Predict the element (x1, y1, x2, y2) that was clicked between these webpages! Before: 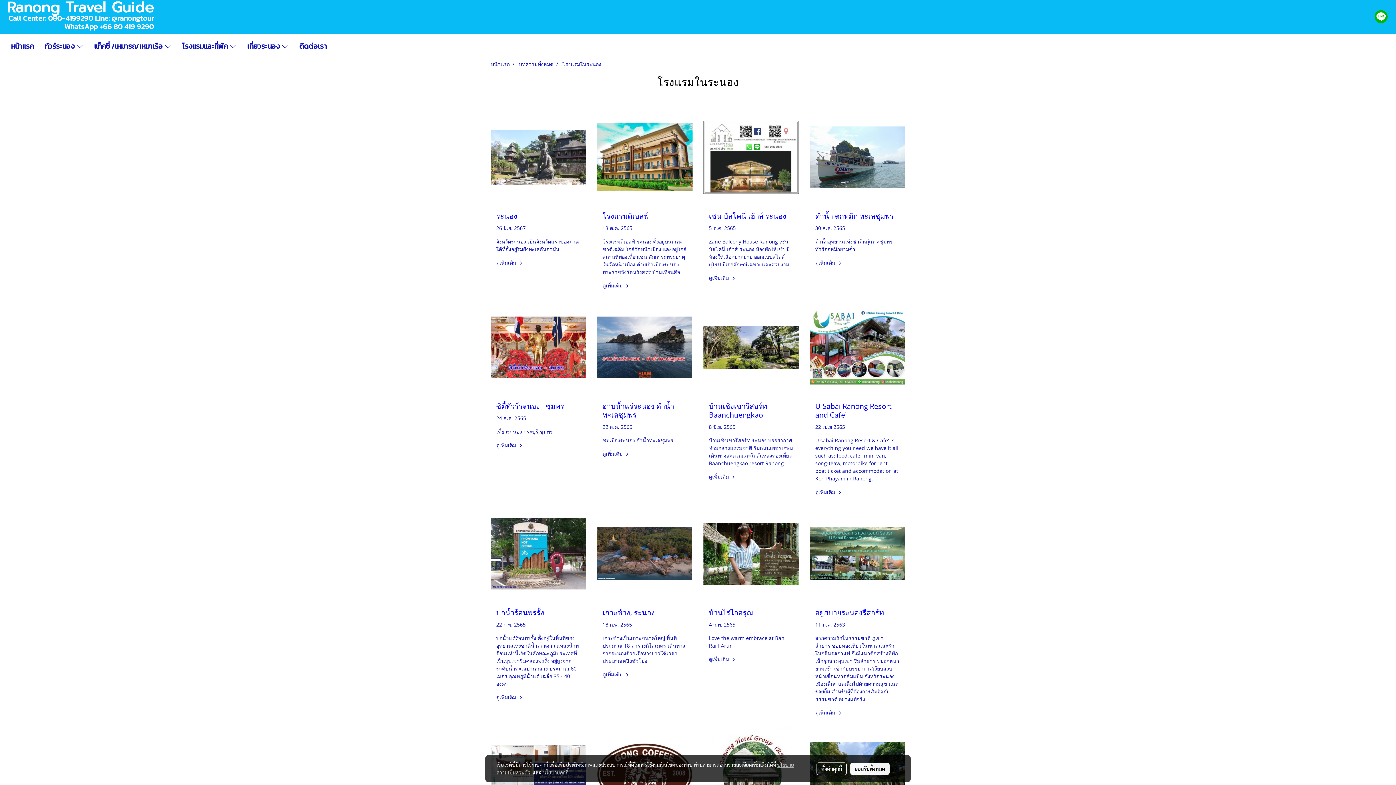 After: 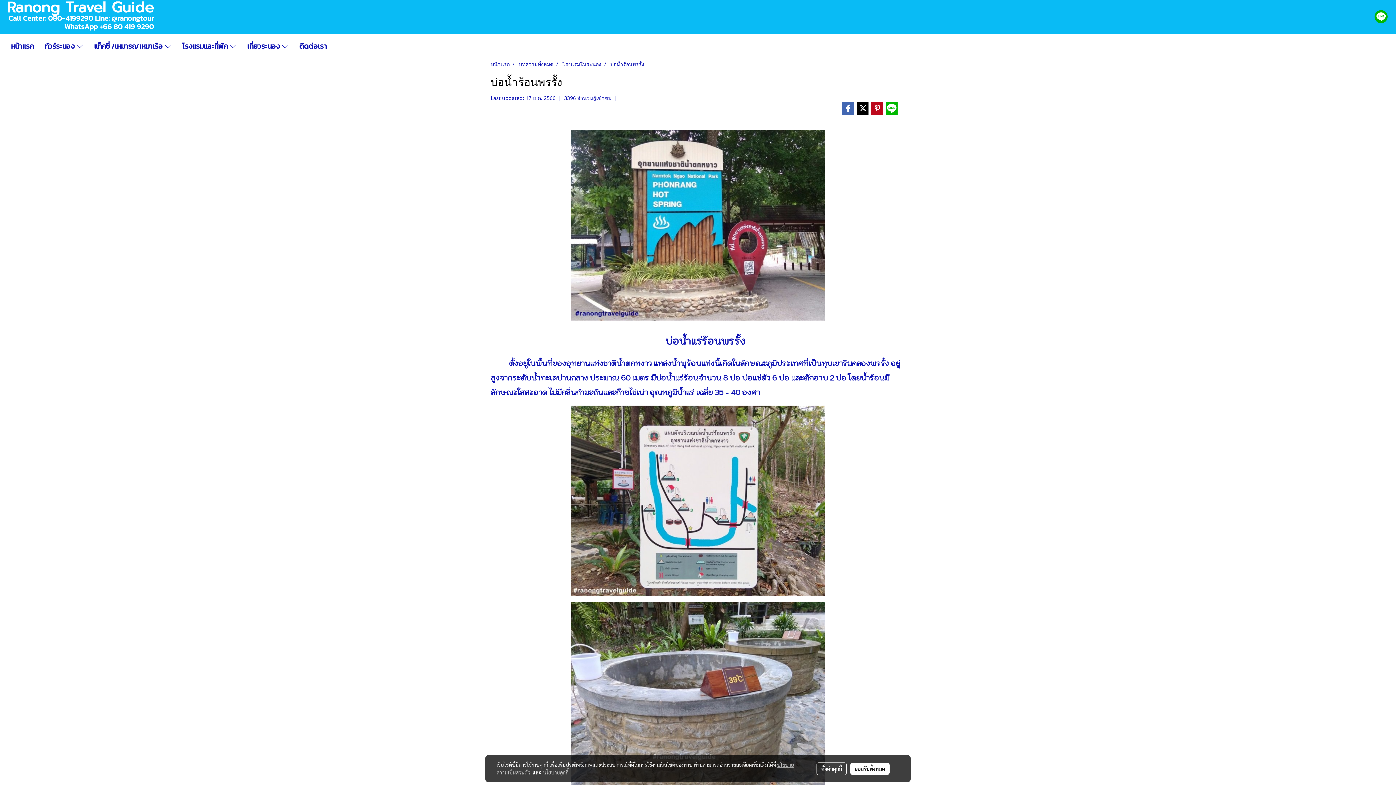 Action: bbox: (496, 694, 524, 701) label: ดูเพิ่มเติม 